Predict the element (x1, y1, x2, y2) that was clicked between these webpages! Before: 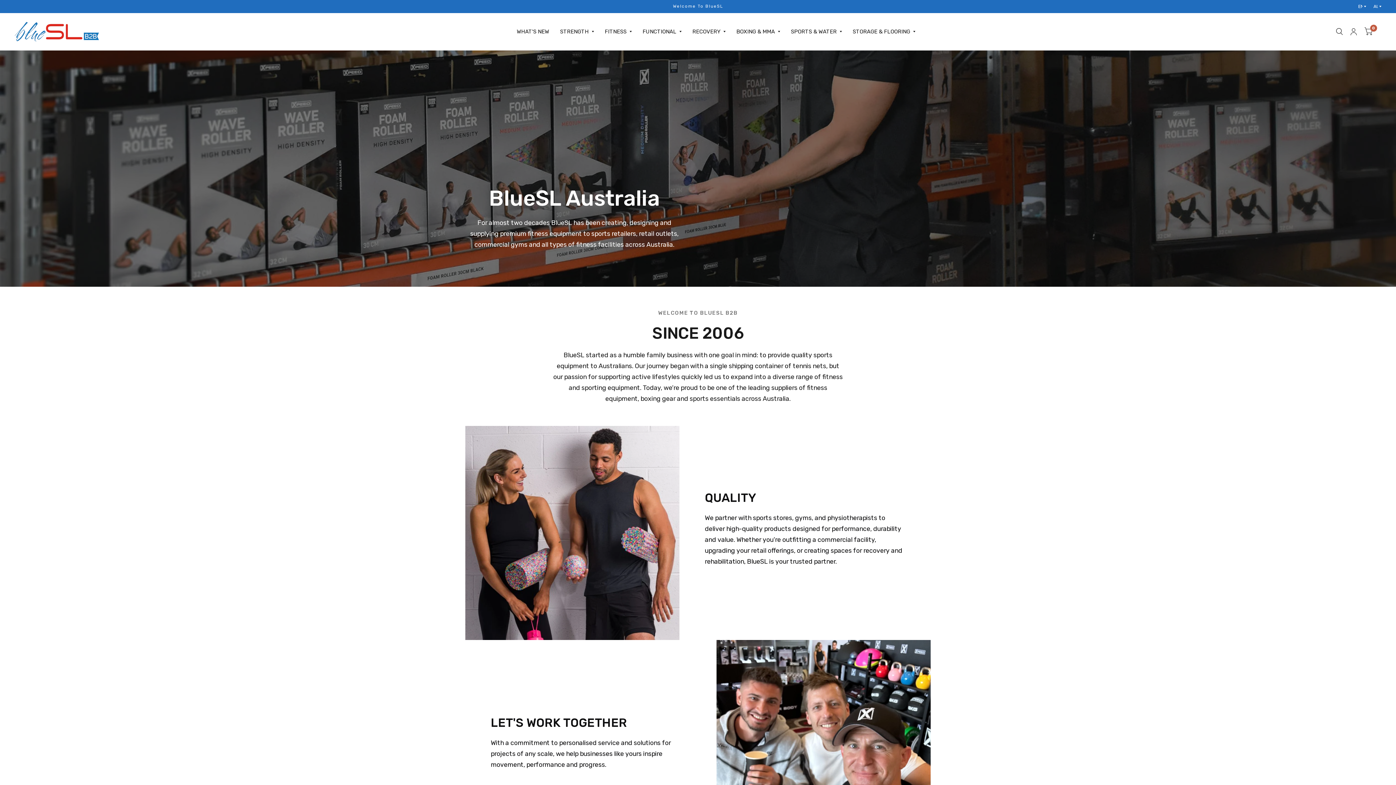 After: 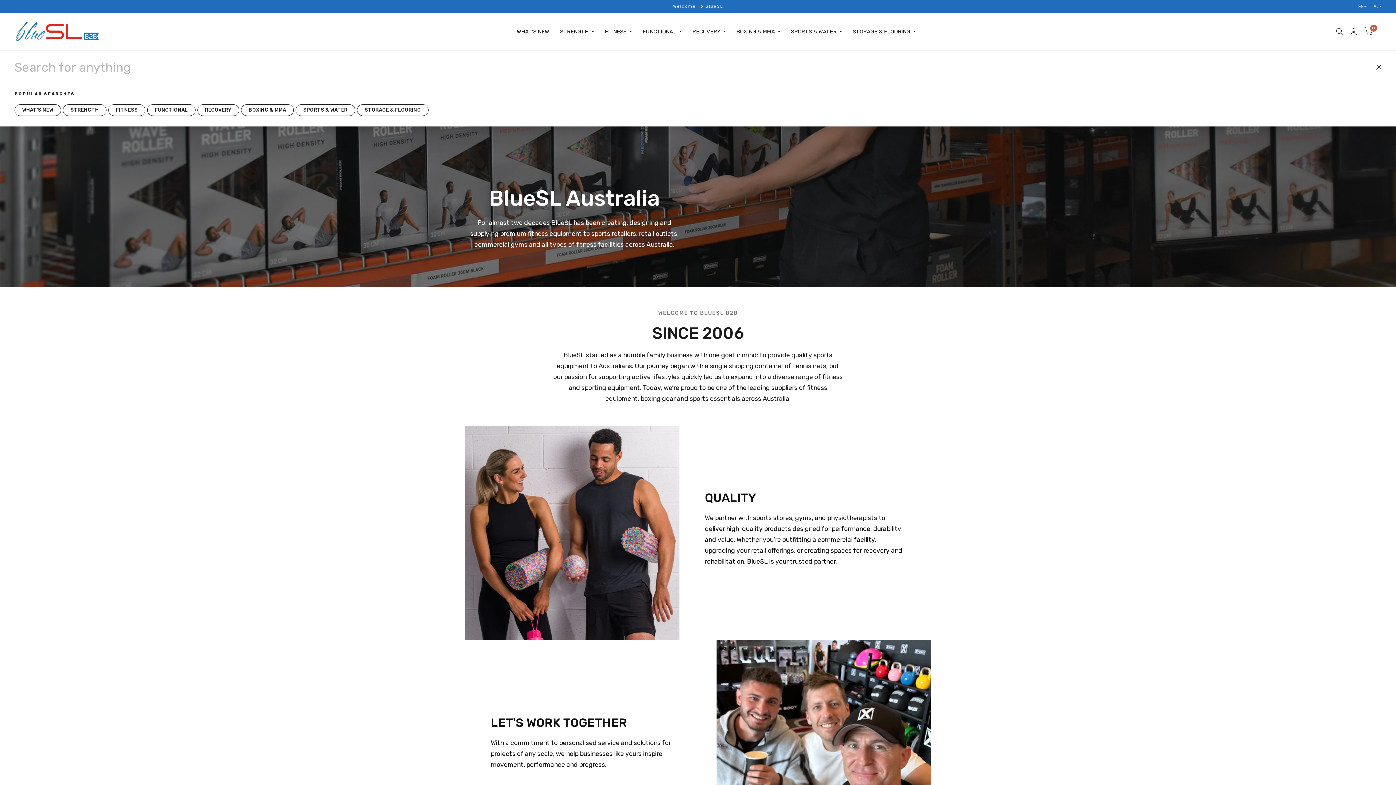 Action: bbox: (1332, 13, 1346, 50)